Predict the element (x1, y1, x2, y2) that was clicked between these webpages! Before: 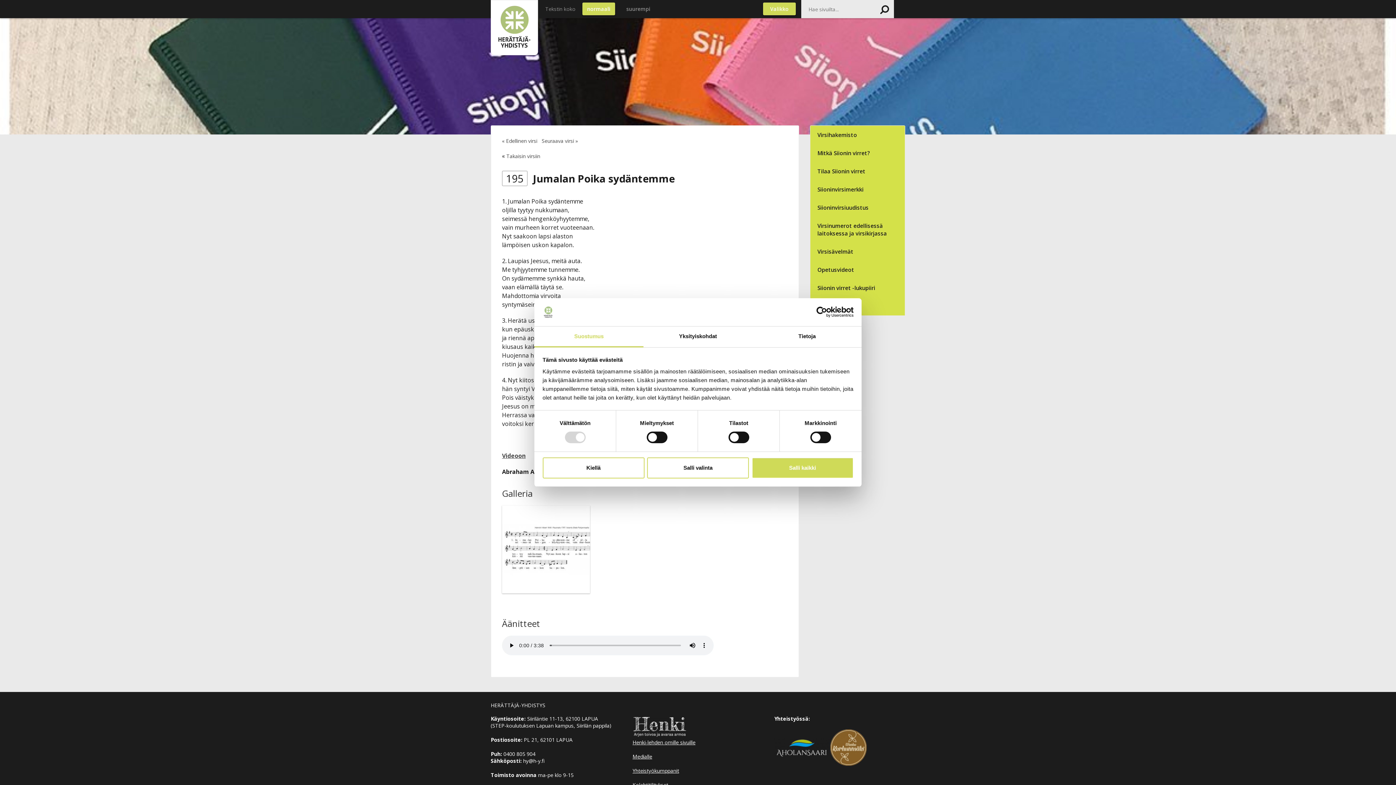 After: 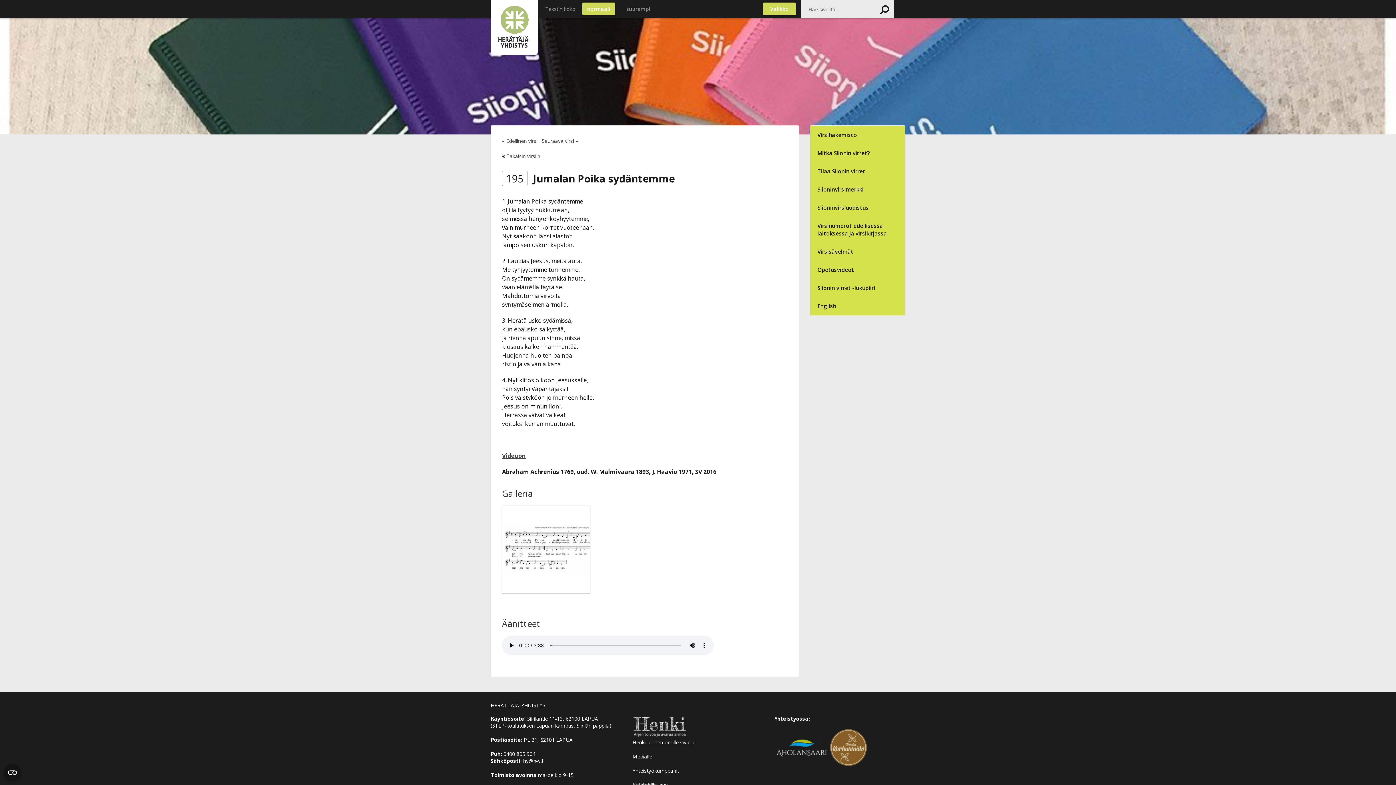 Action: label: Kiellä bbox: (542, 457, 644, 478)